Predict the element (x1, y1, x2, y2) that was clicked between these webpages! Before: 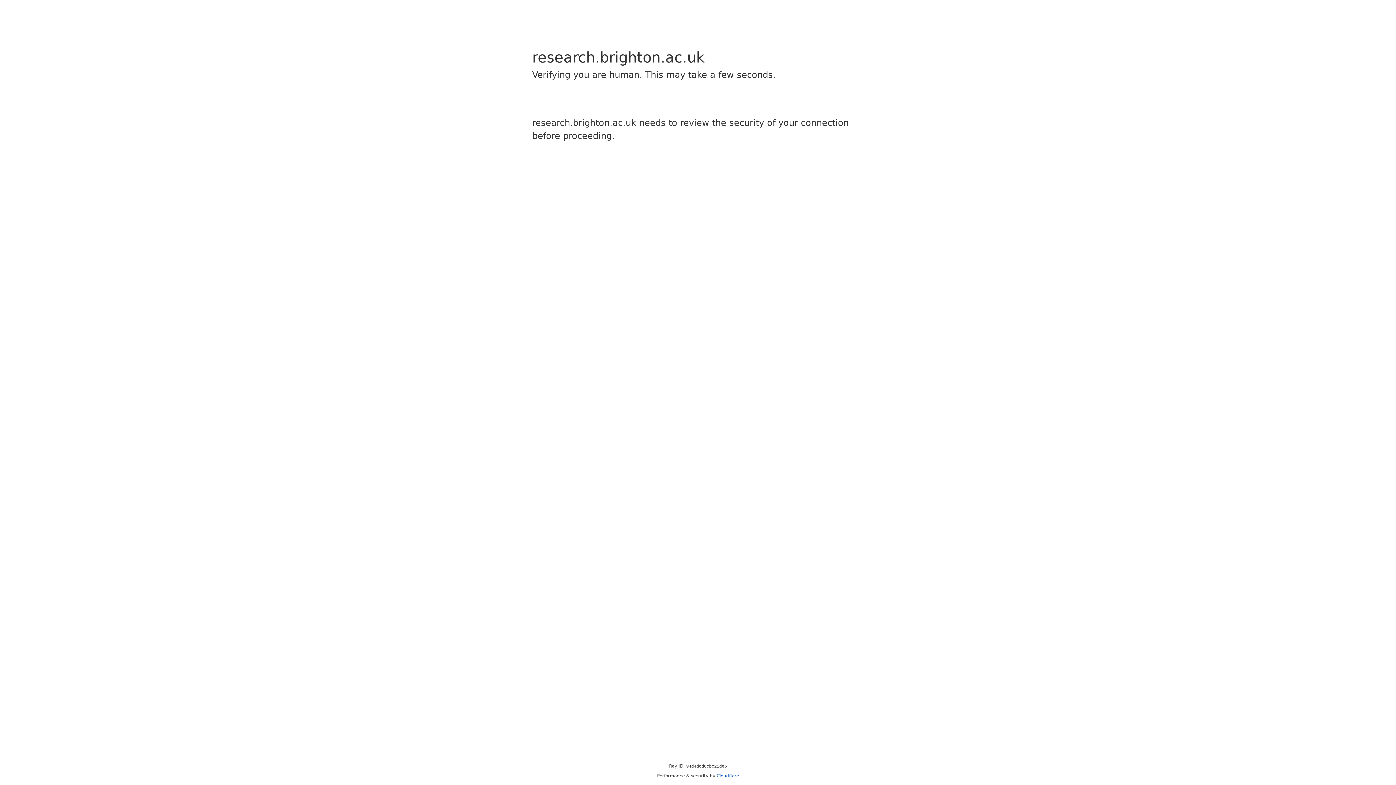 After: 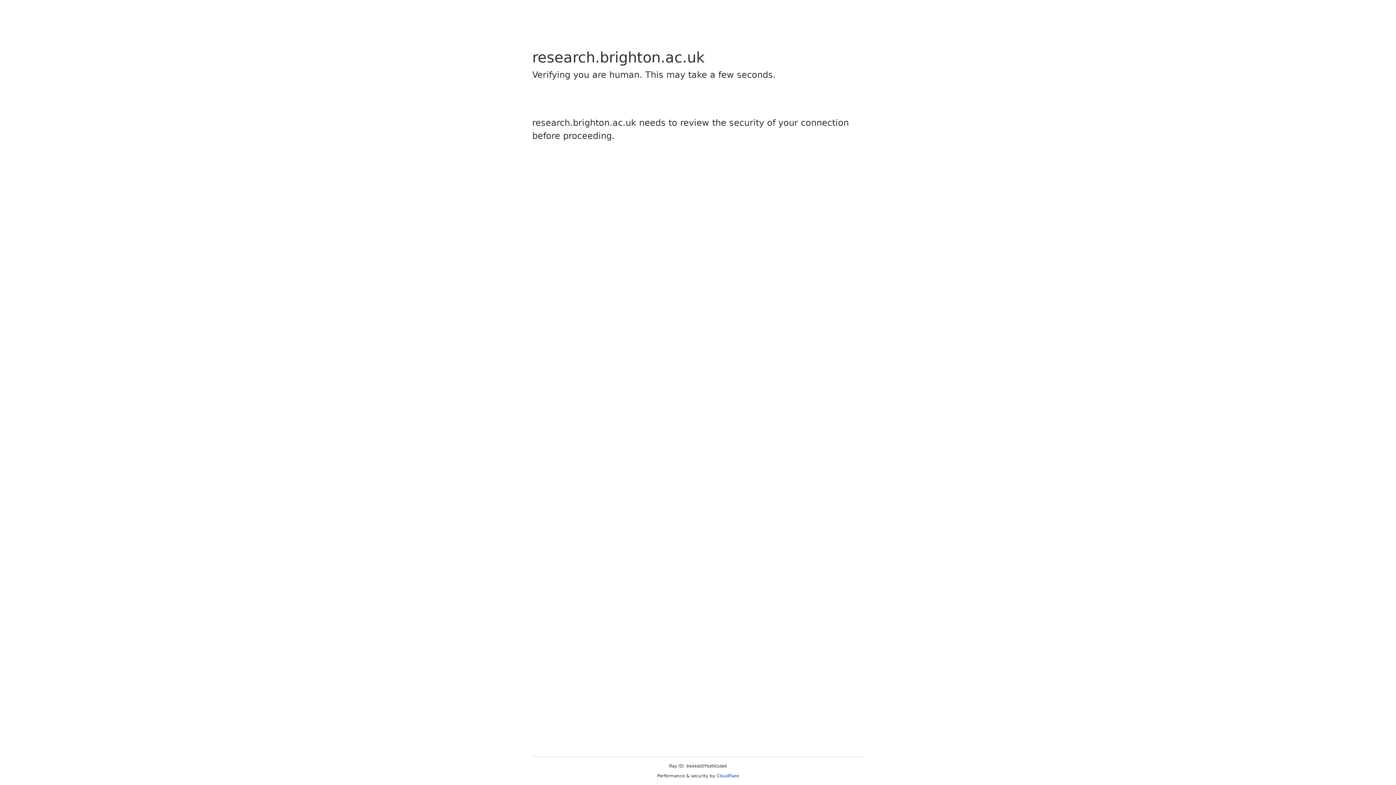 Action: bbox: (716, 773, 739, 778) label: Cloudflare